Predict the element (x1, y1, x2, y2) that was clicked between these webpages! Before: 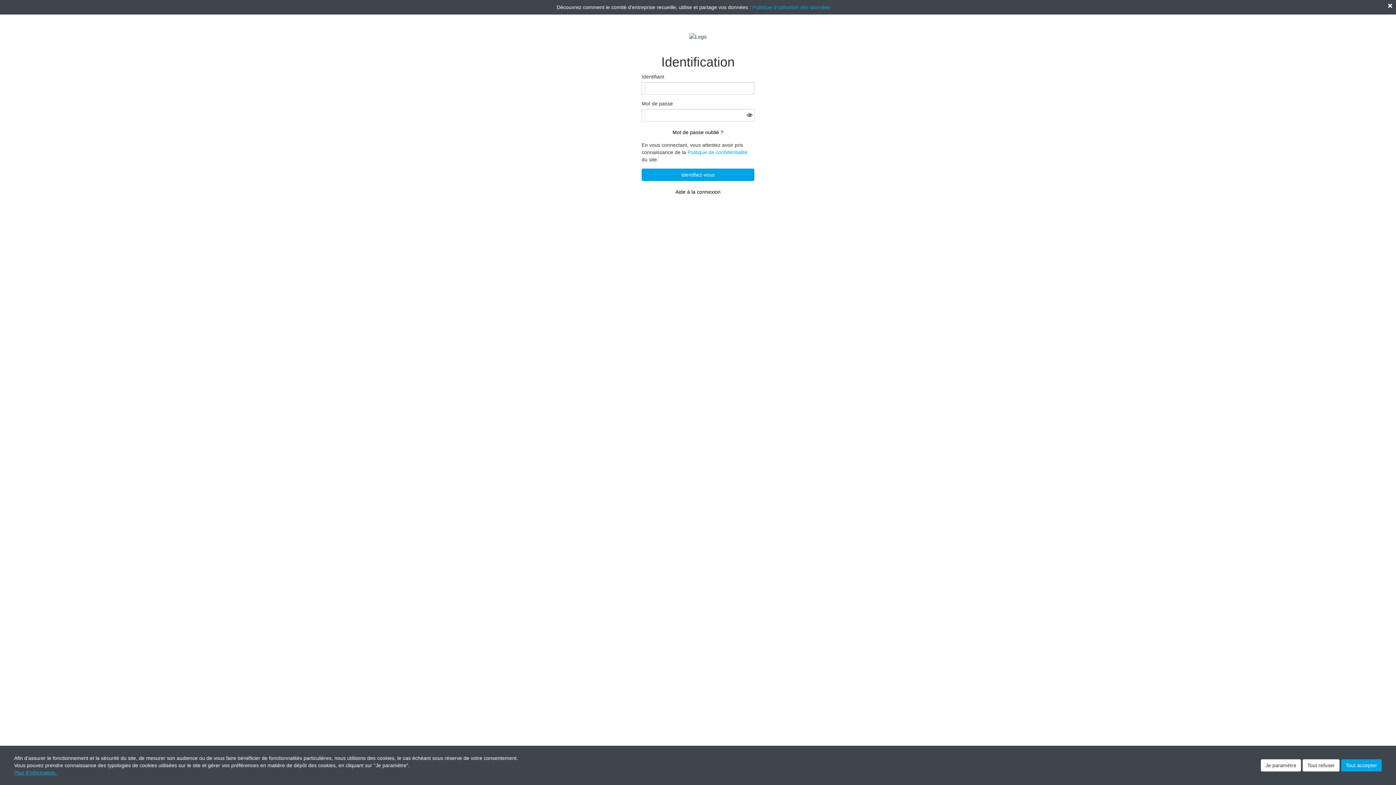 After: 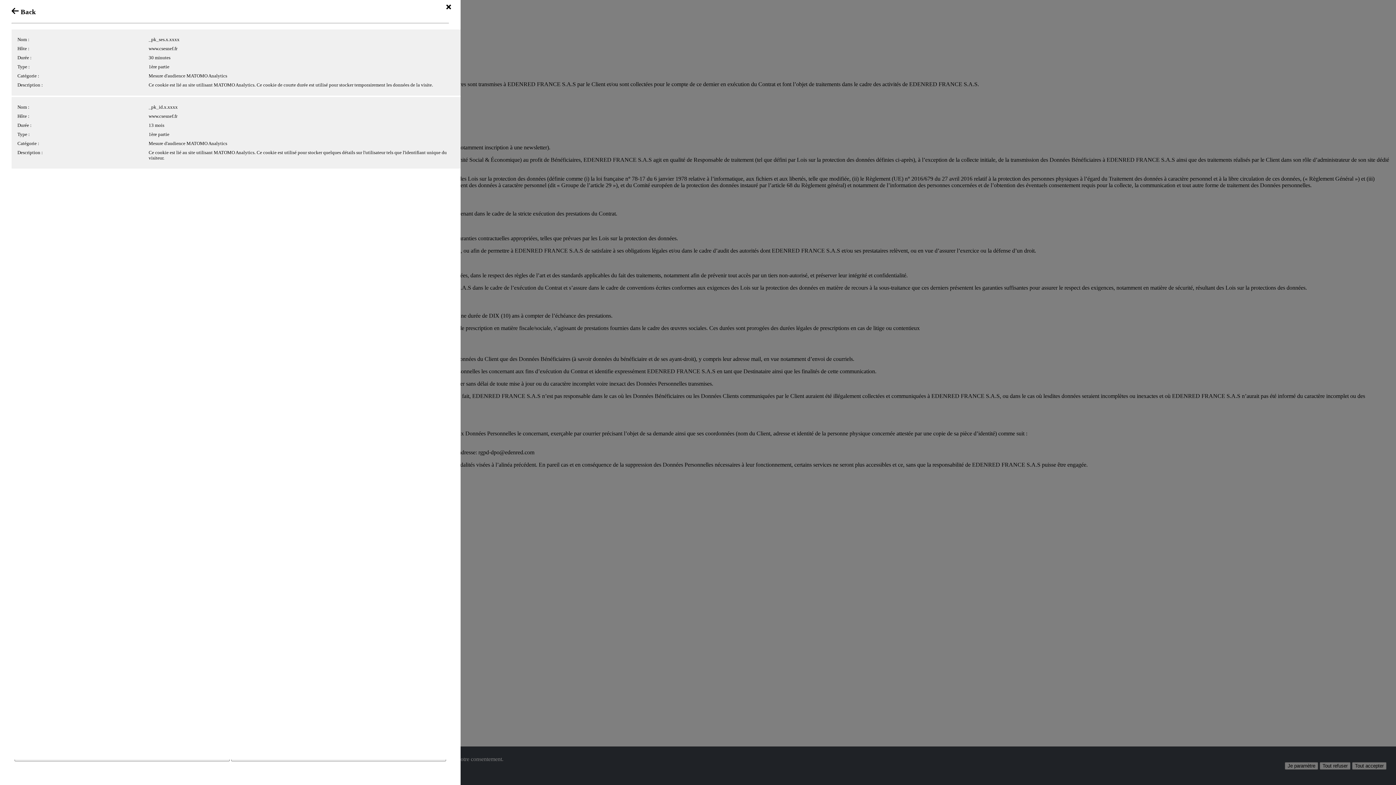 Action: bbox: (687, 149, 747, 155) label: Politique de confidentialité